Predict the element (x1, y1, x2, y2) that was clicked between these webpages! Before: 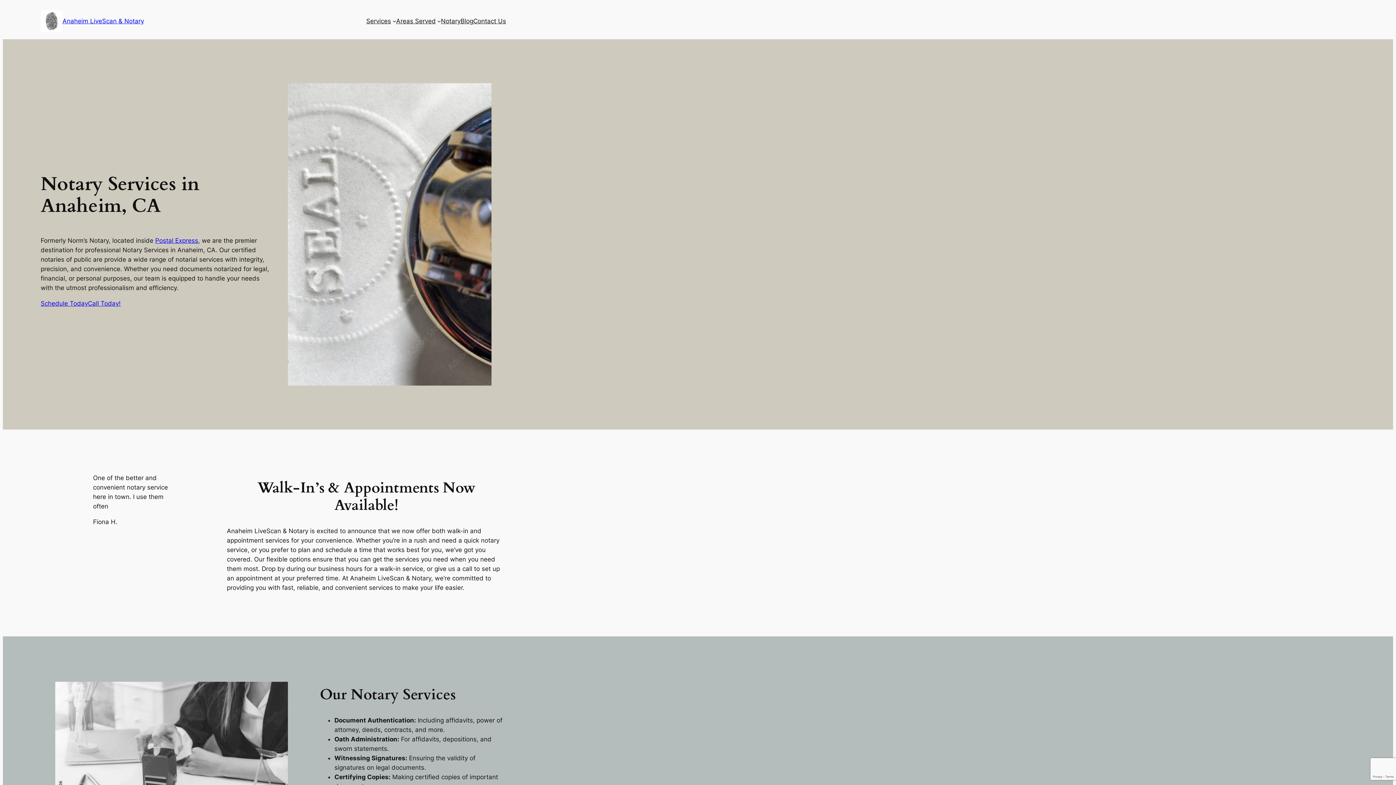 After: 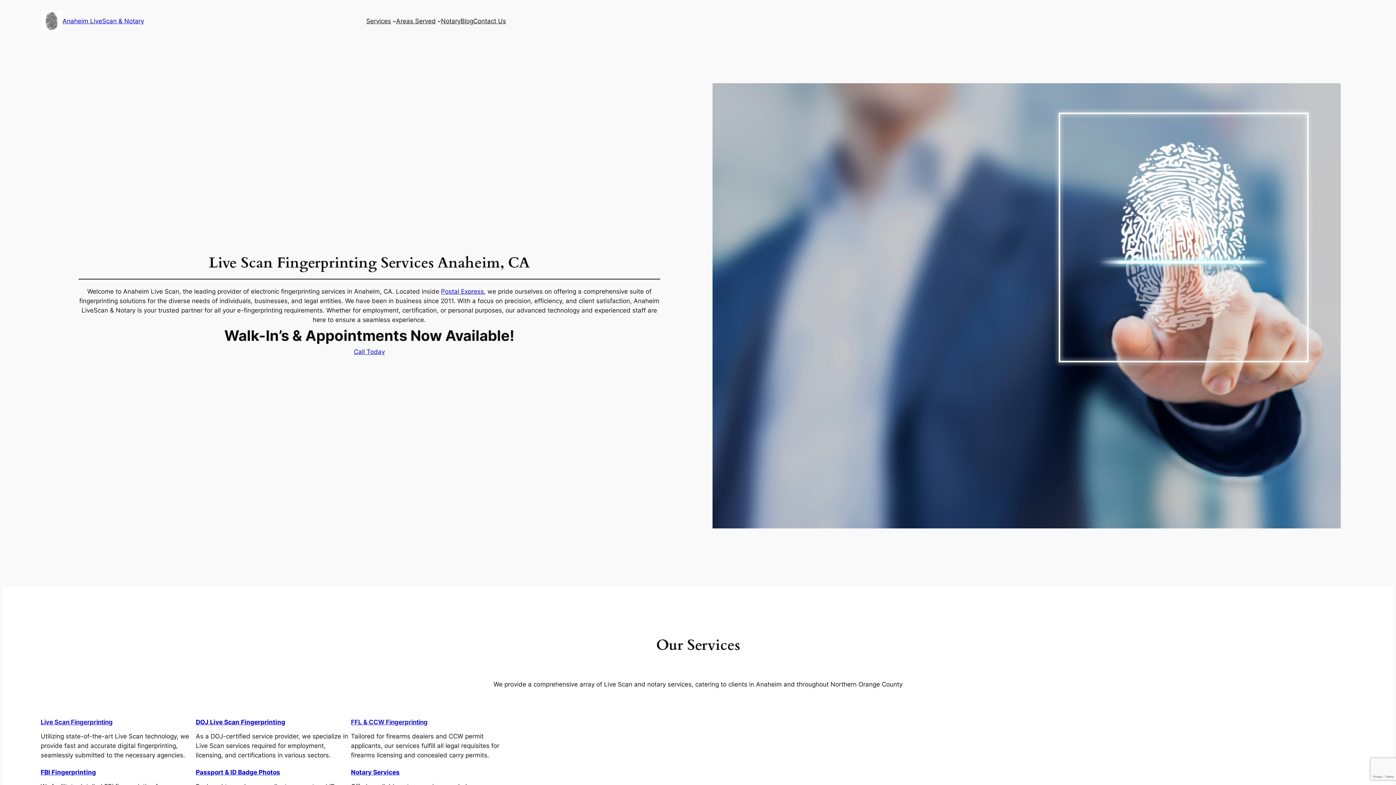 Action: label: Anaheim LiveScan & Notary bbox: (62, 17, 144, 24)